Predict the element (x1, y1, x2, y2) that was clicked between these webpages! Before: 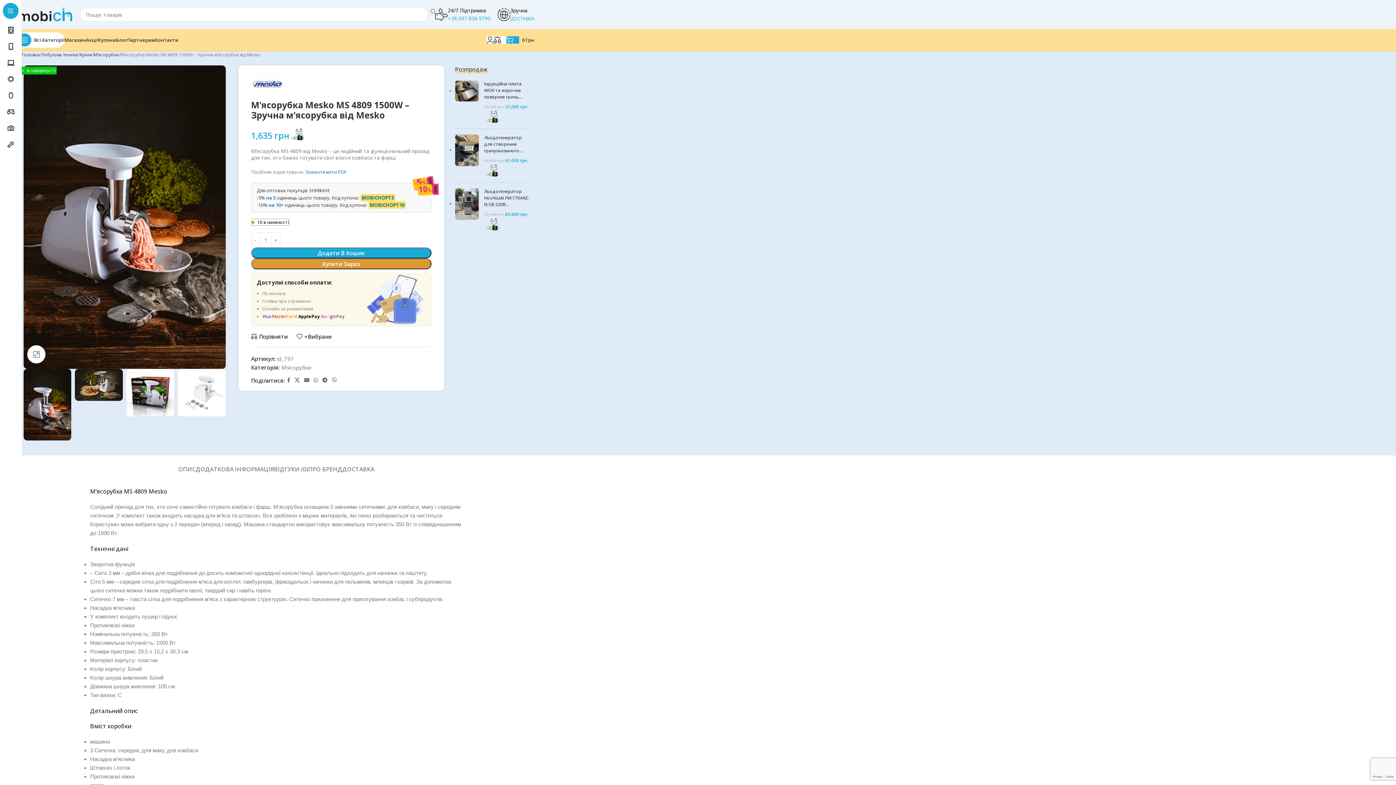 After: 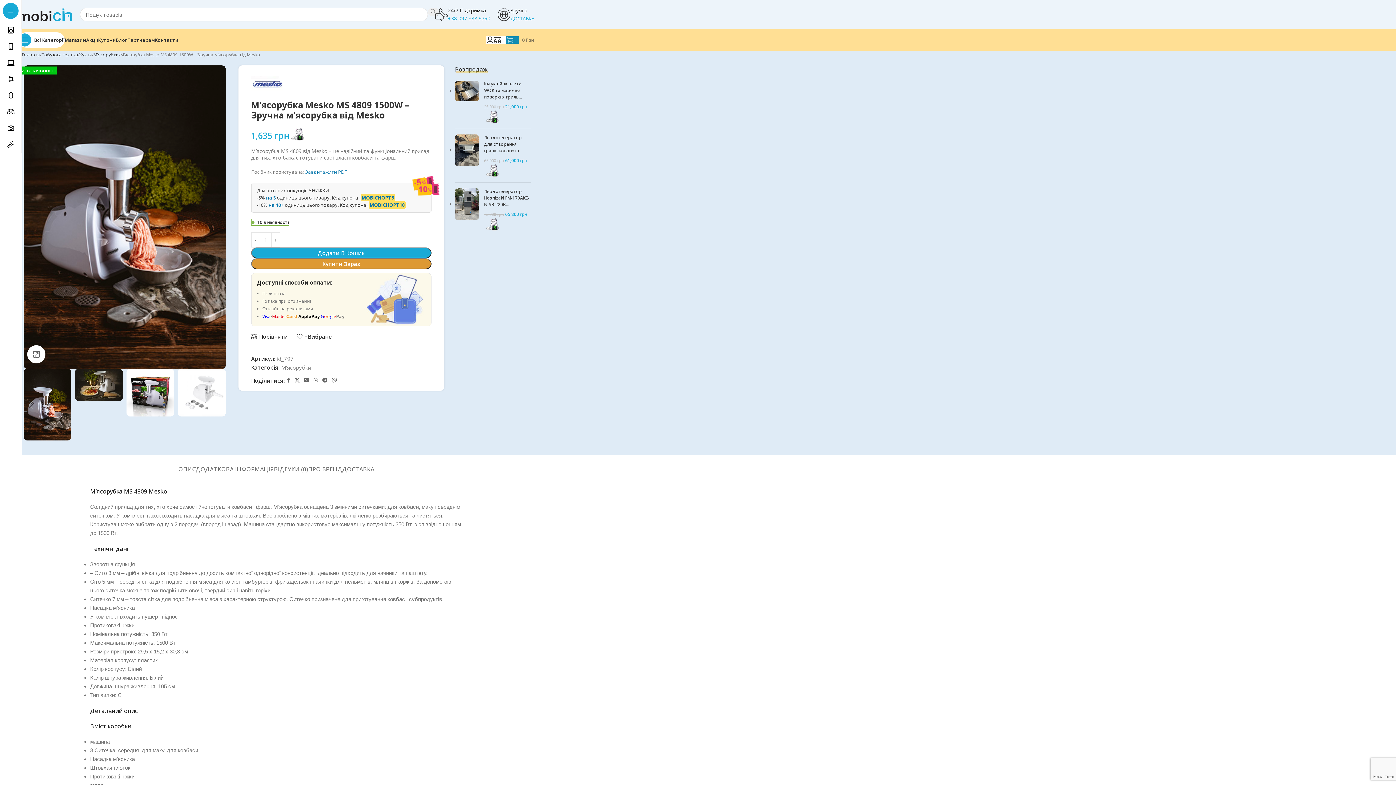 Action: label: 0
0 Грн bbox: (506, 32, 534, 47)